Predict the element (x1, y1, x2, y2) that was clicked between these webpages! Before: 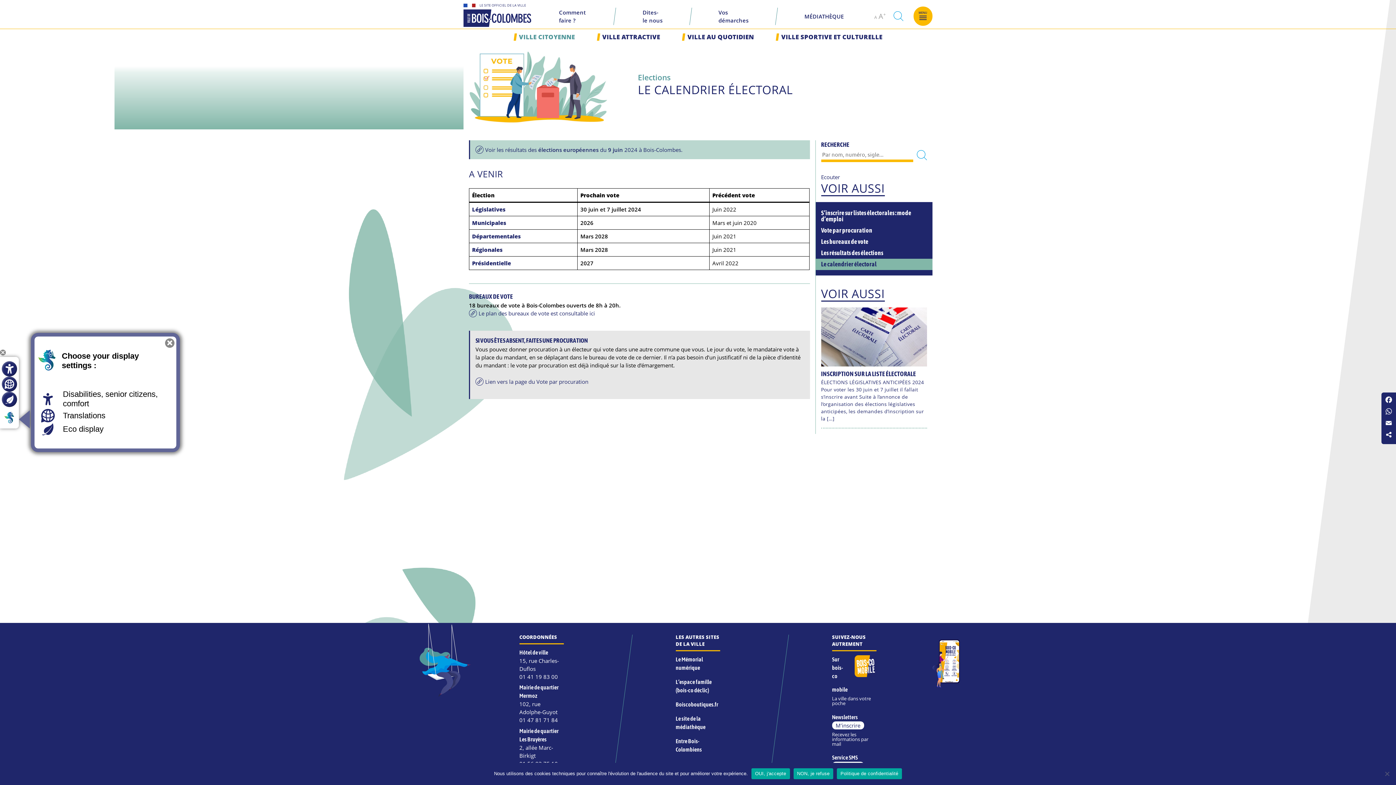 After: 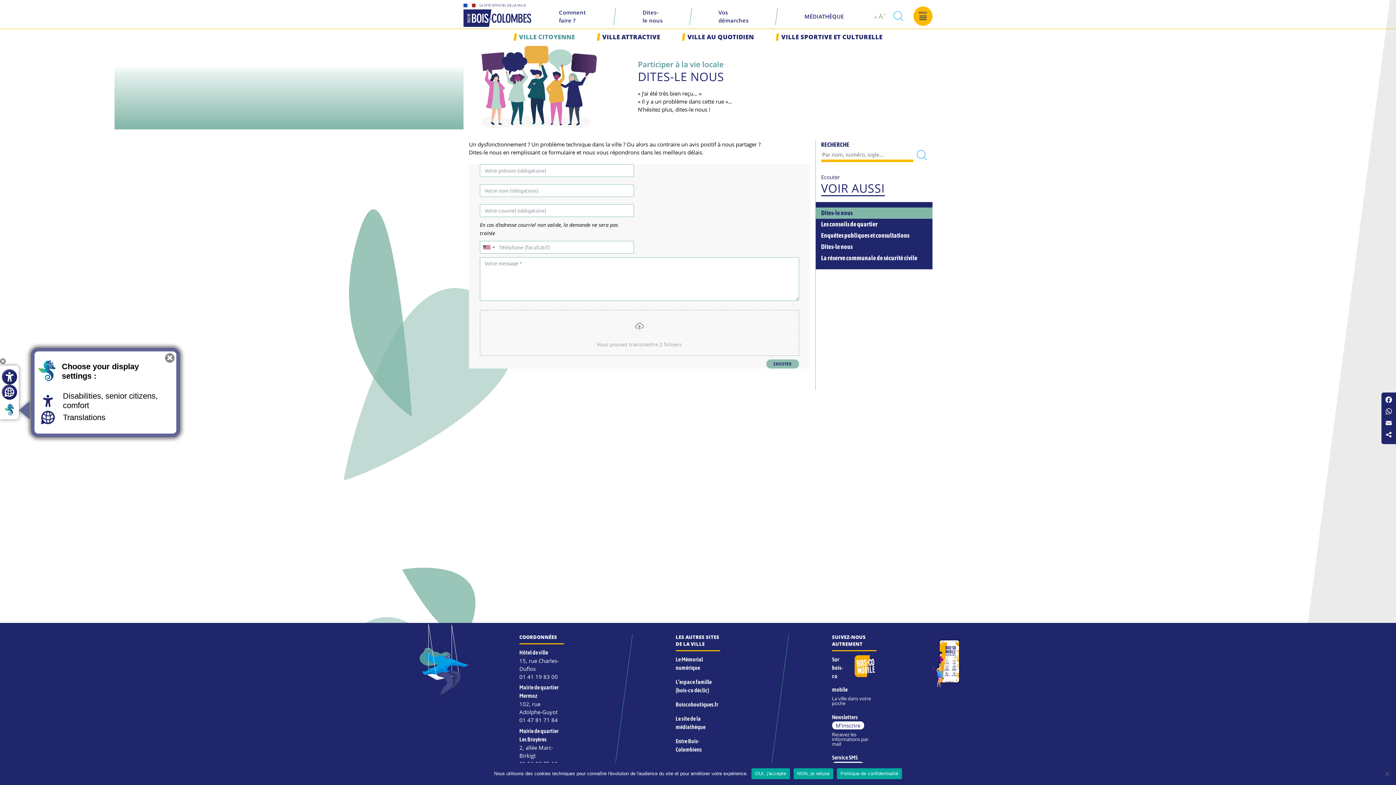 Action: bbox: (614, 8, 690, 24) label: Dites-le nous